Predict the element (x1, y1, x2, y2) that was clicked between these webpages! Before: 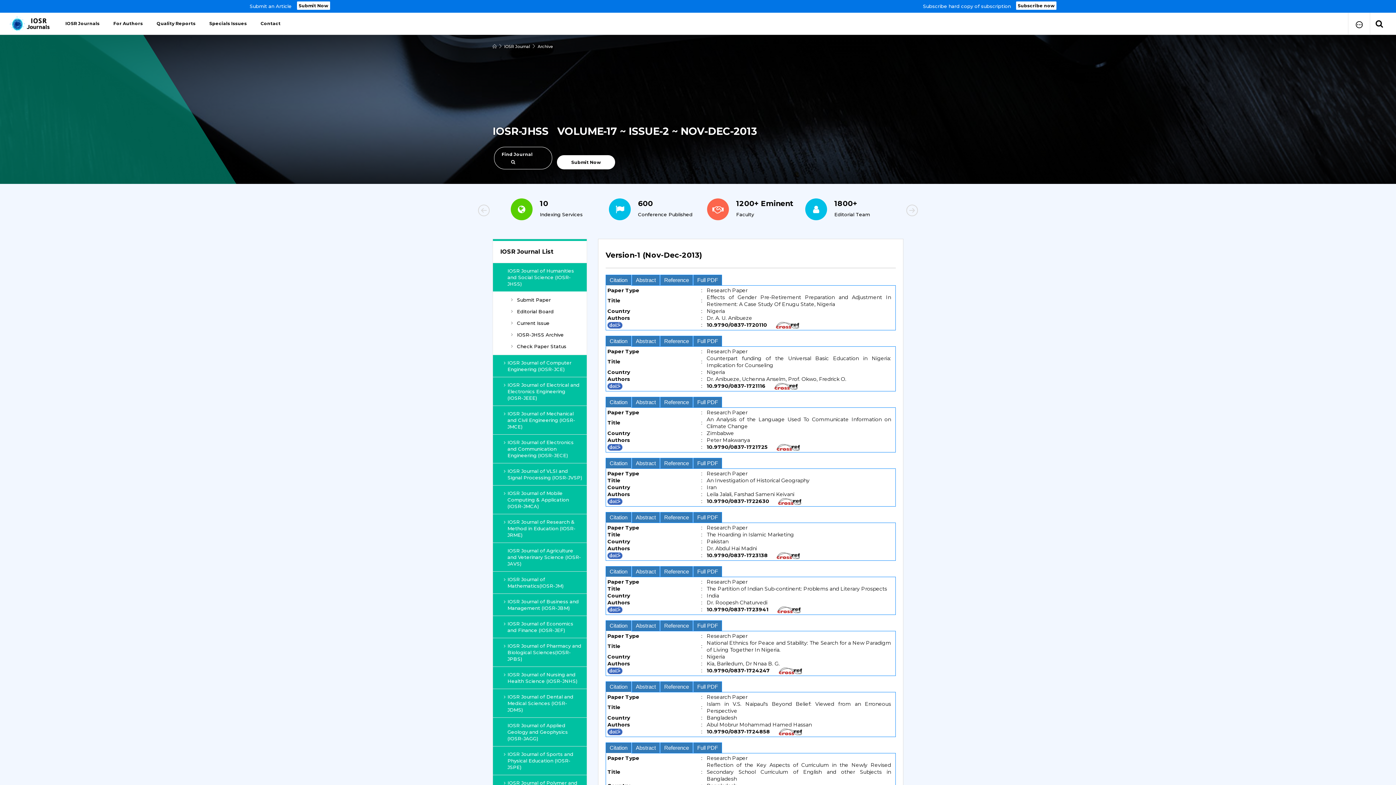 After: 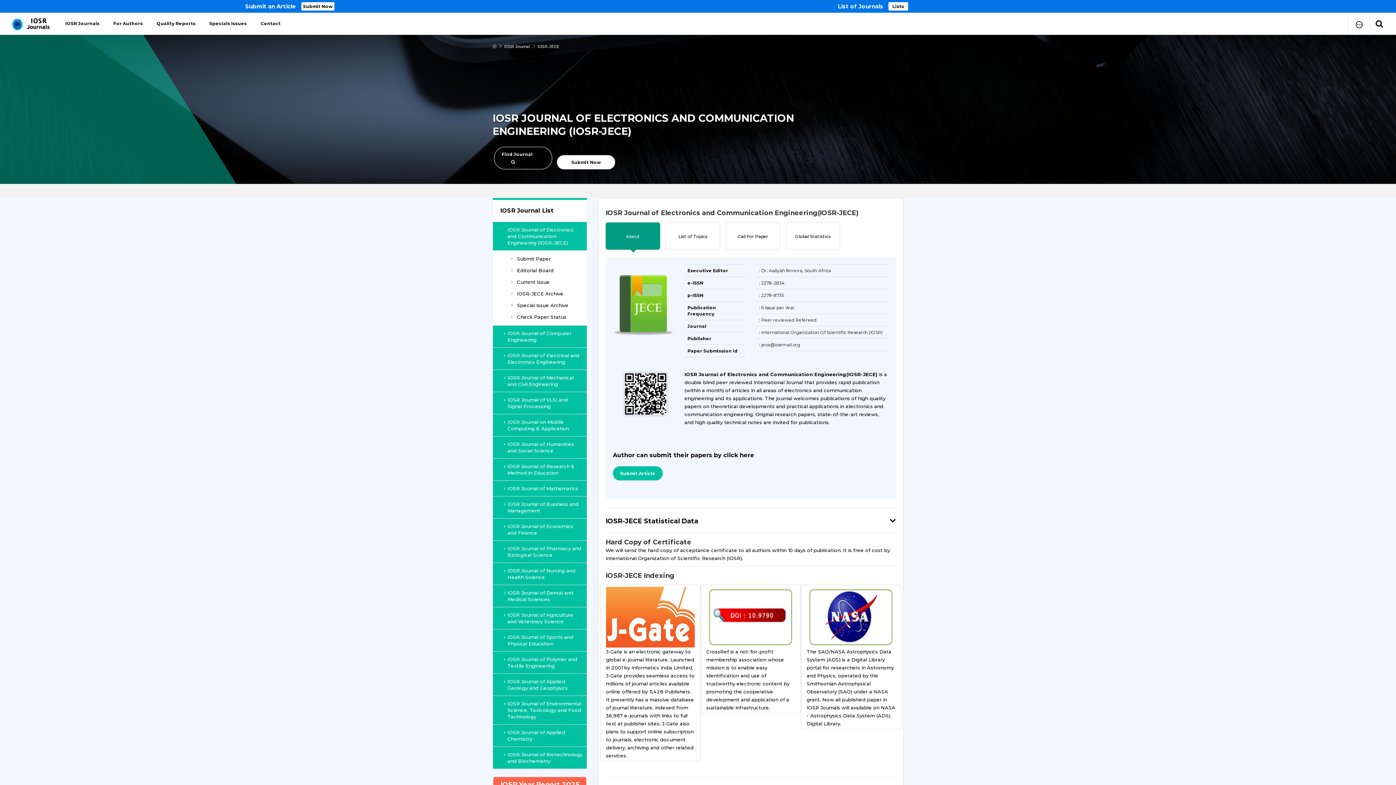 Action: label: IOSR Journal of Electronics and Communication Engineering (IOSR-JECE) bbox: (493, 434, 586, 463)